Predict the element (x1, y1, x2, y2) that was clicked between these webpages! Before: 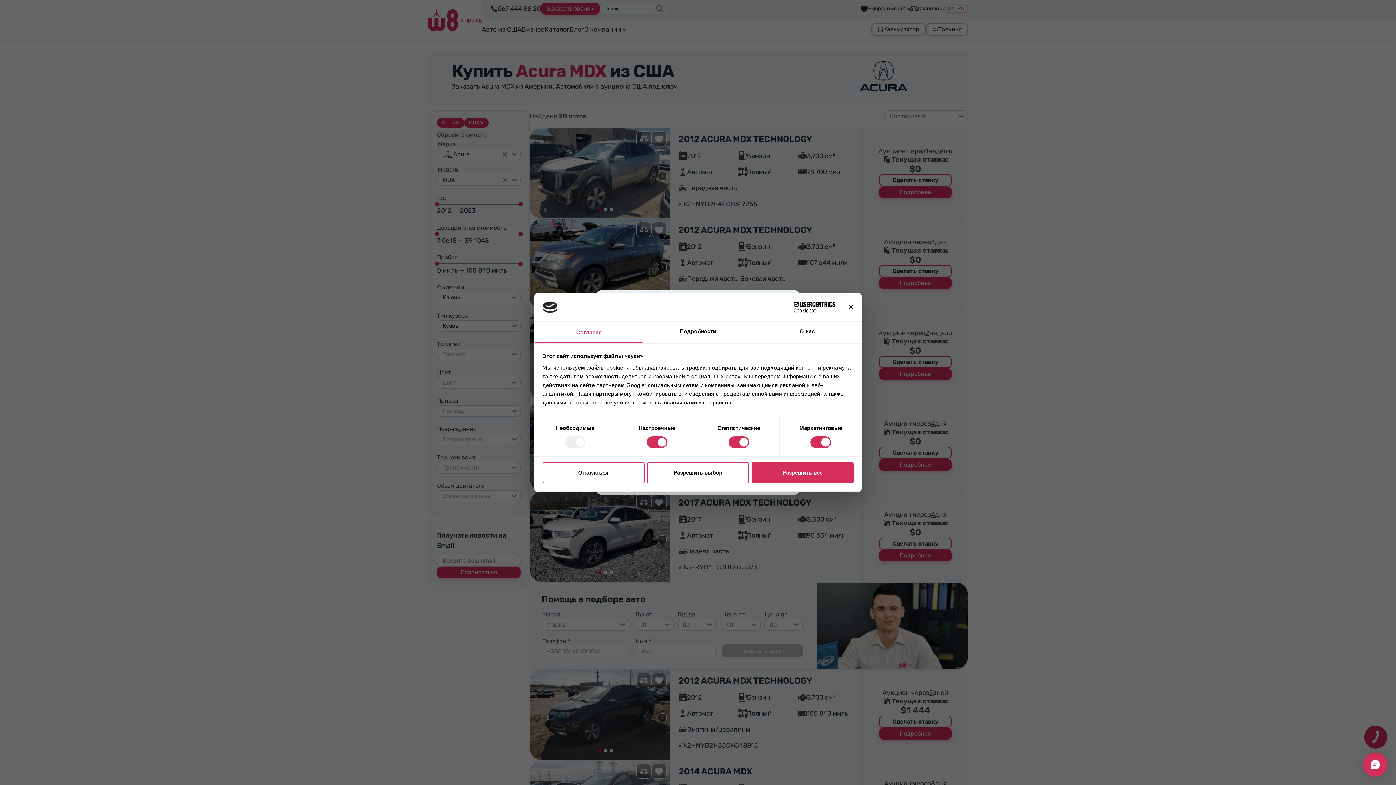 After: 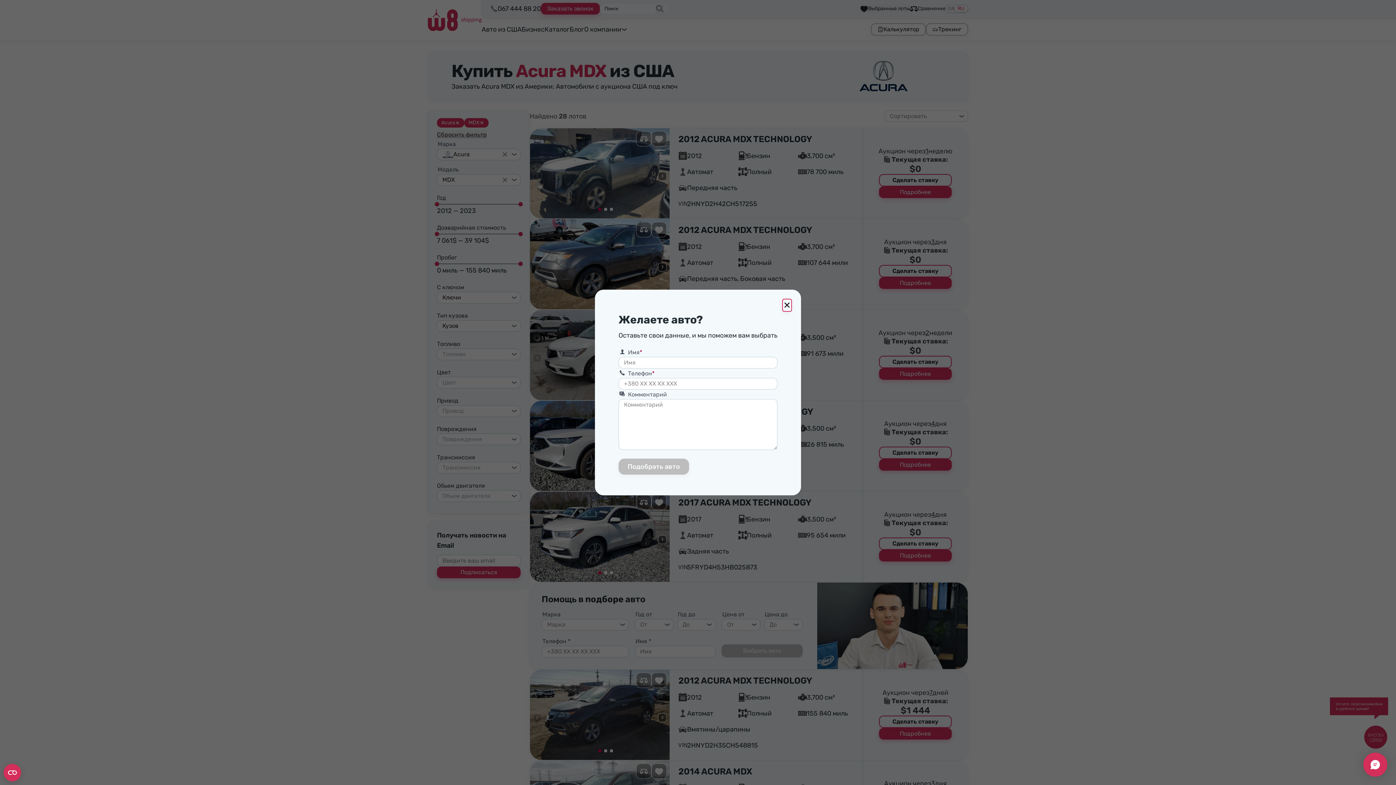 Action: bbox: (751, 462, 853, 483) label: Разрешить все